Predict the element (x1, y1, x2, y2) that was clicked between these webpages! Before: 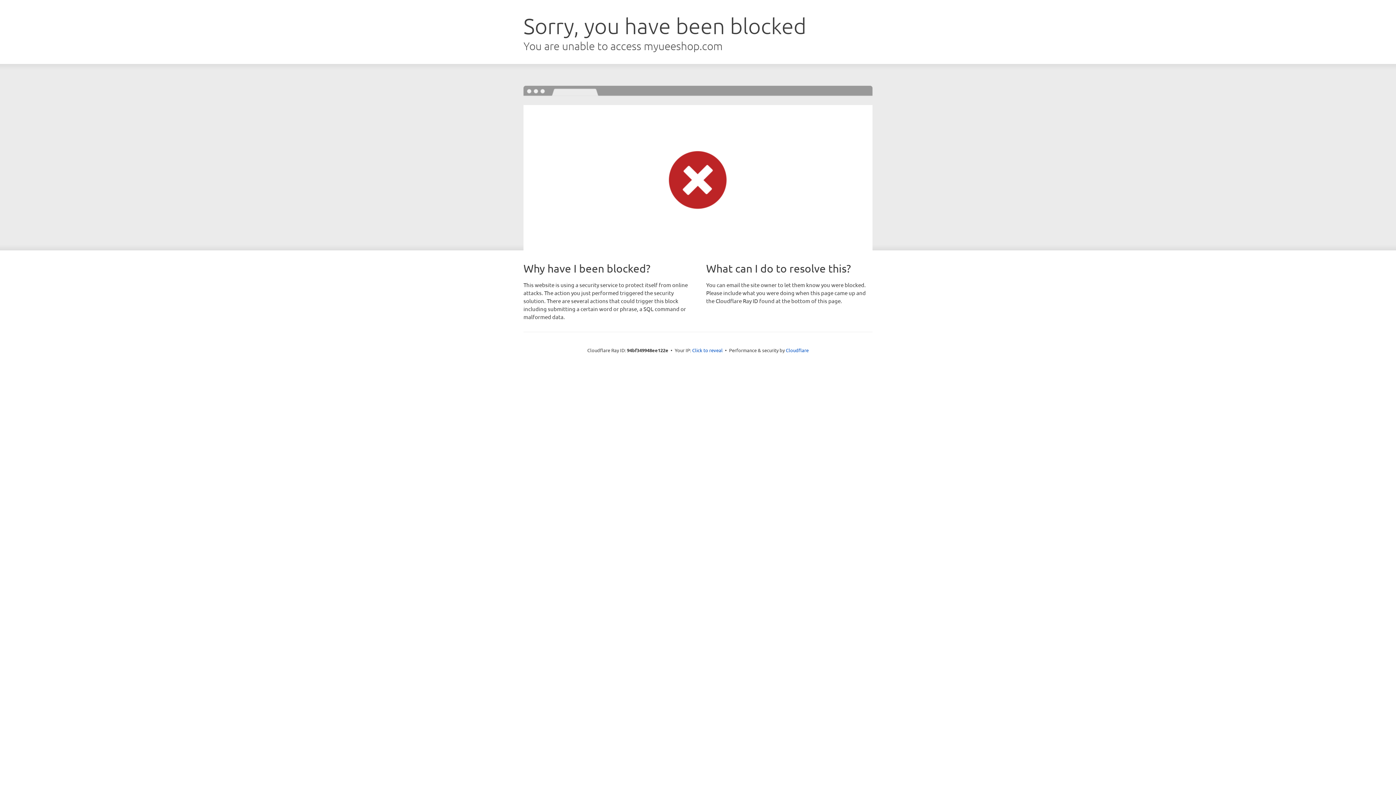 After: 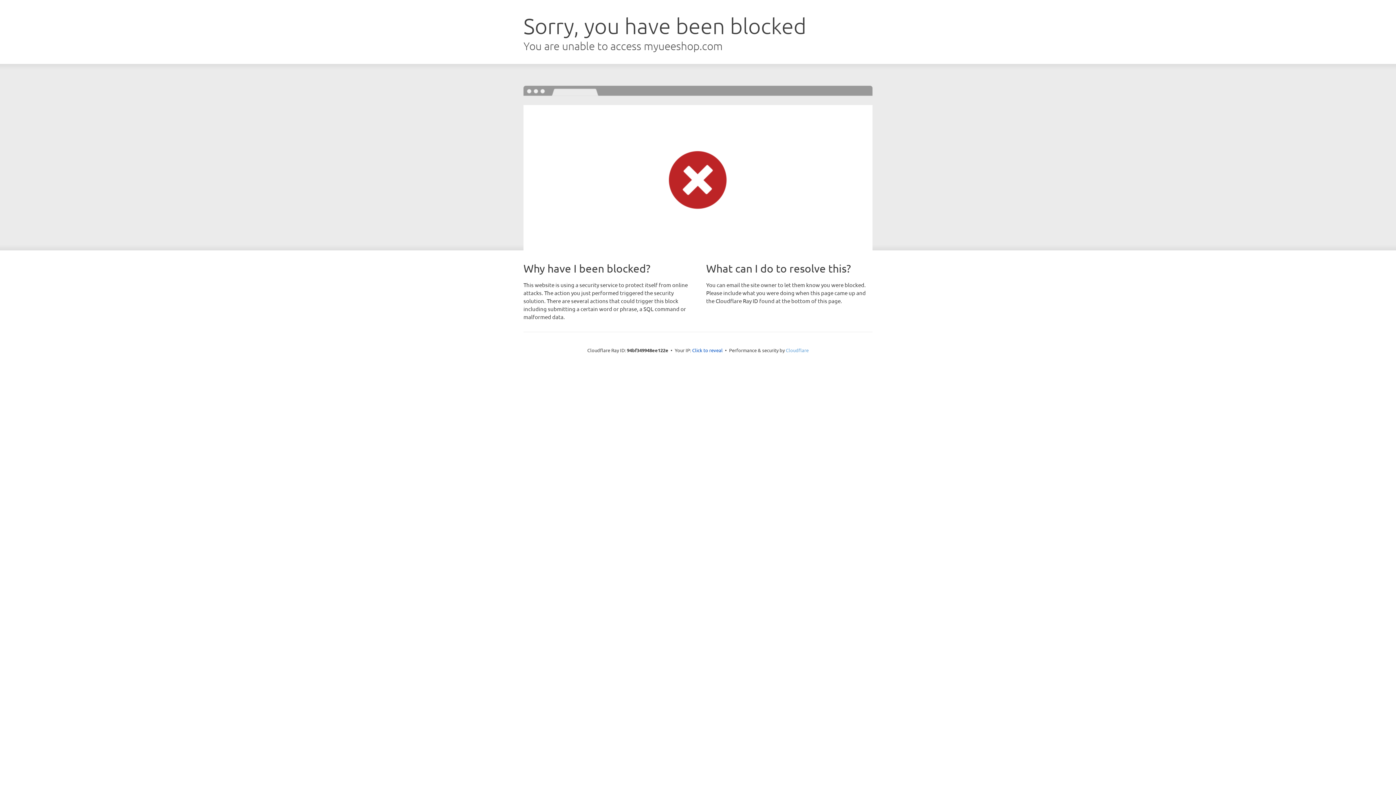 Action: label: Cloudflare bbox: (786, 347, 808, 353)